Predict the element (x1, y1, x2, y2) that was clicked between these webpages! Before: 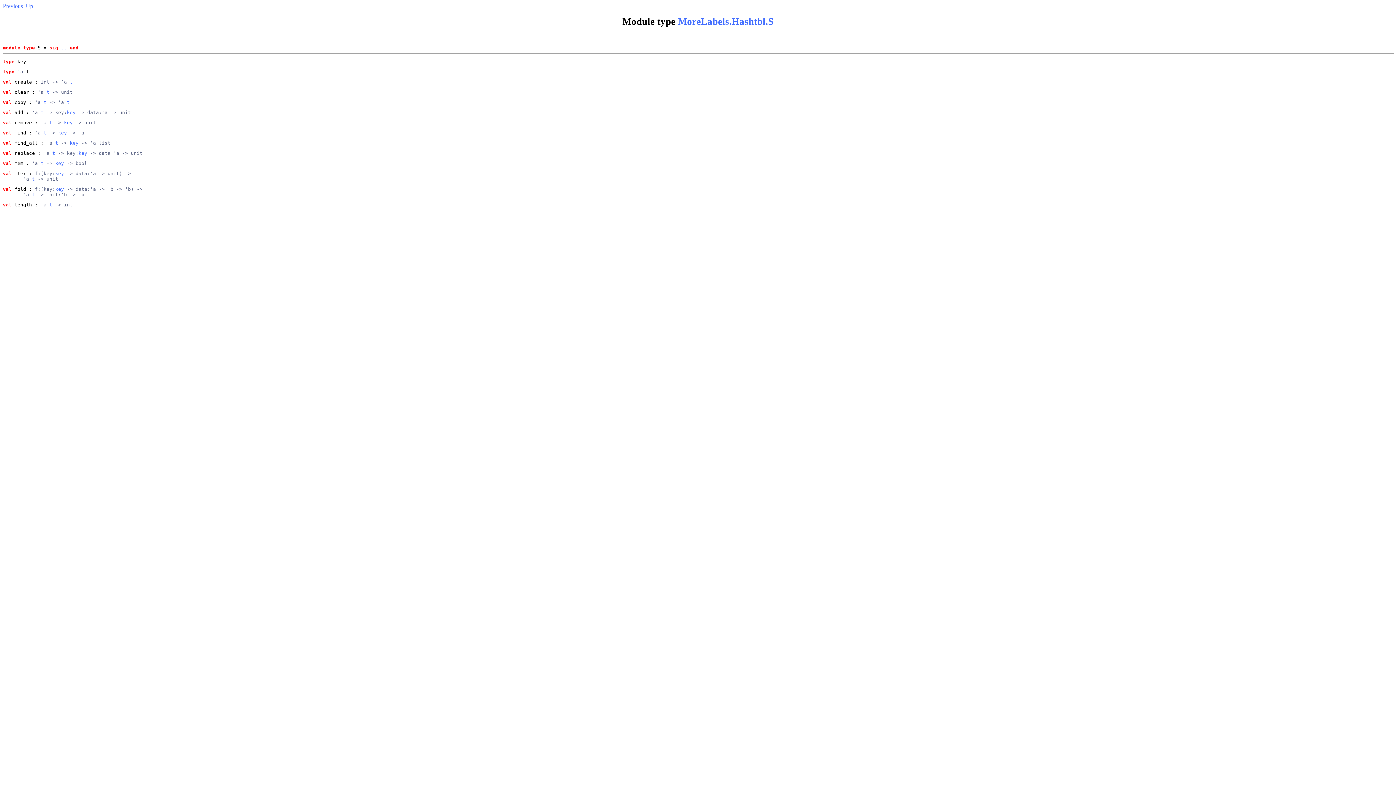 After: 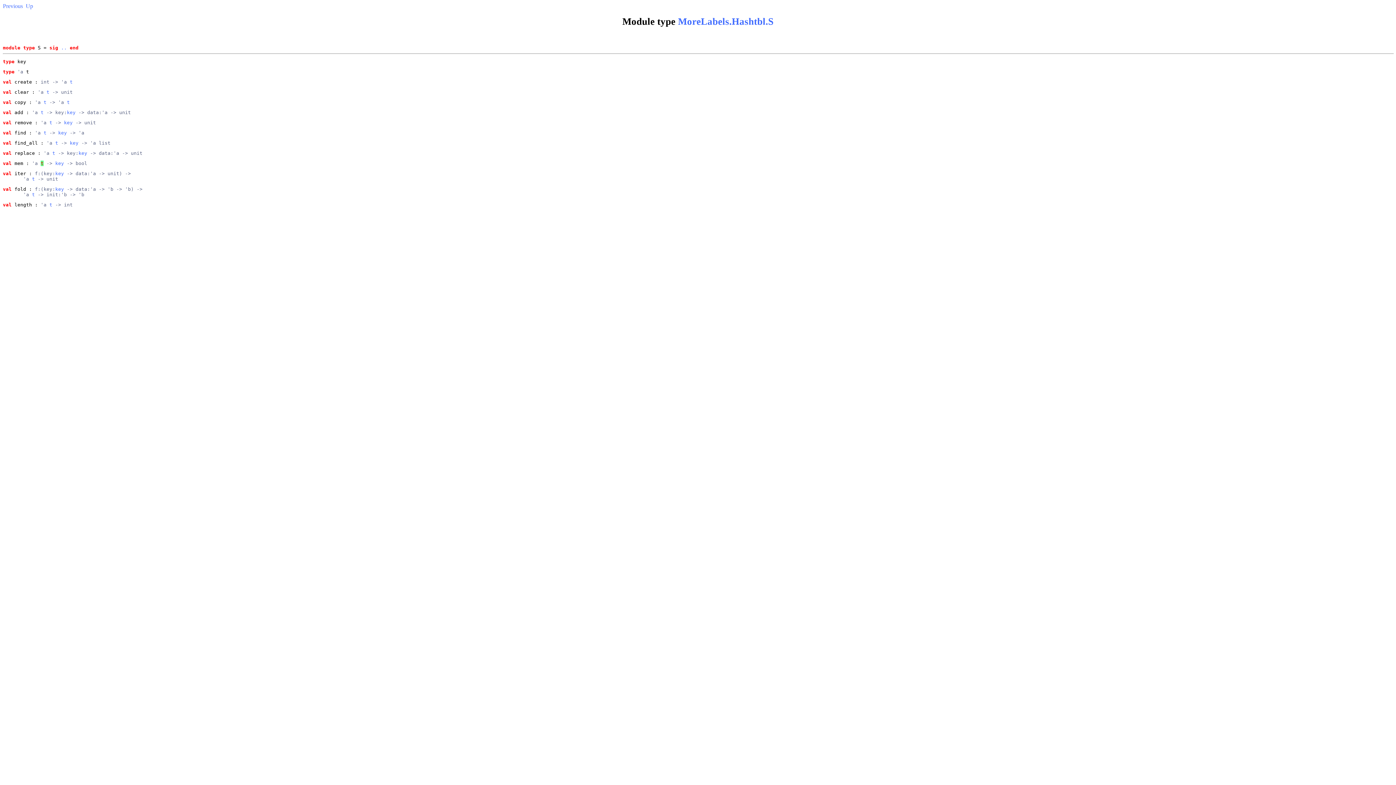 Action: label: t bbox: (40, 160, 43, 166)